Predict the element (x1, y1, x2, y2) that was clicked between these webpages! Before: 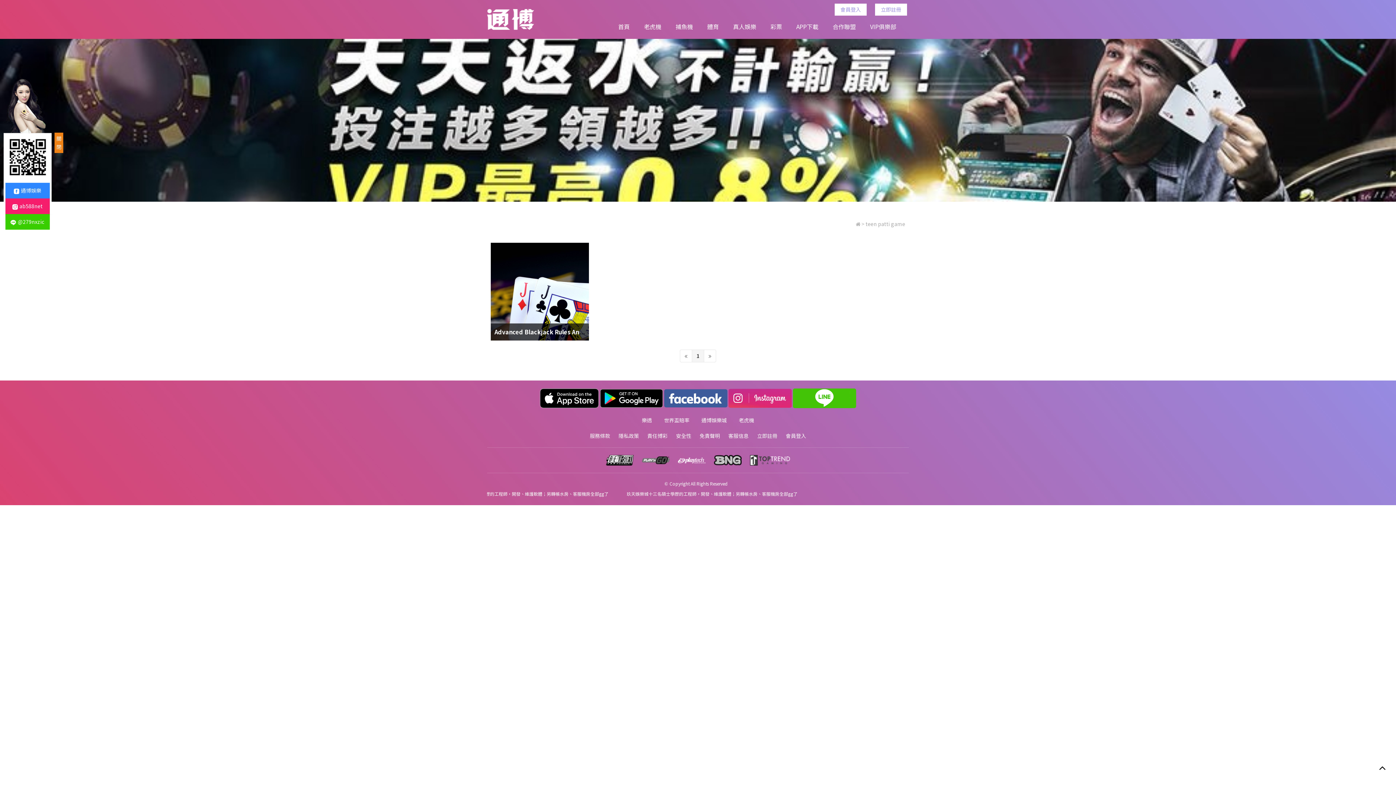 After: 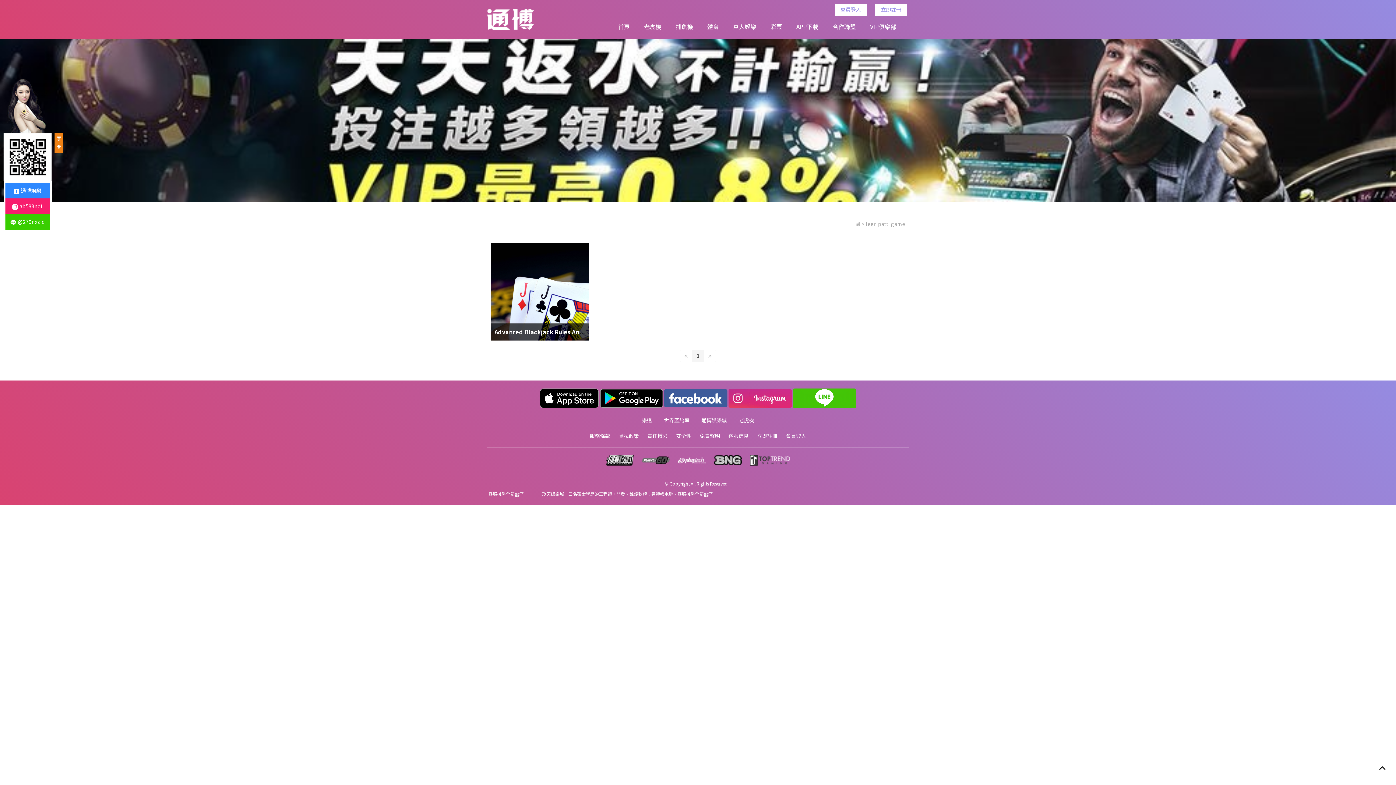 Action: label: 立即註冊 bbox: (757, 432, 777, 439)